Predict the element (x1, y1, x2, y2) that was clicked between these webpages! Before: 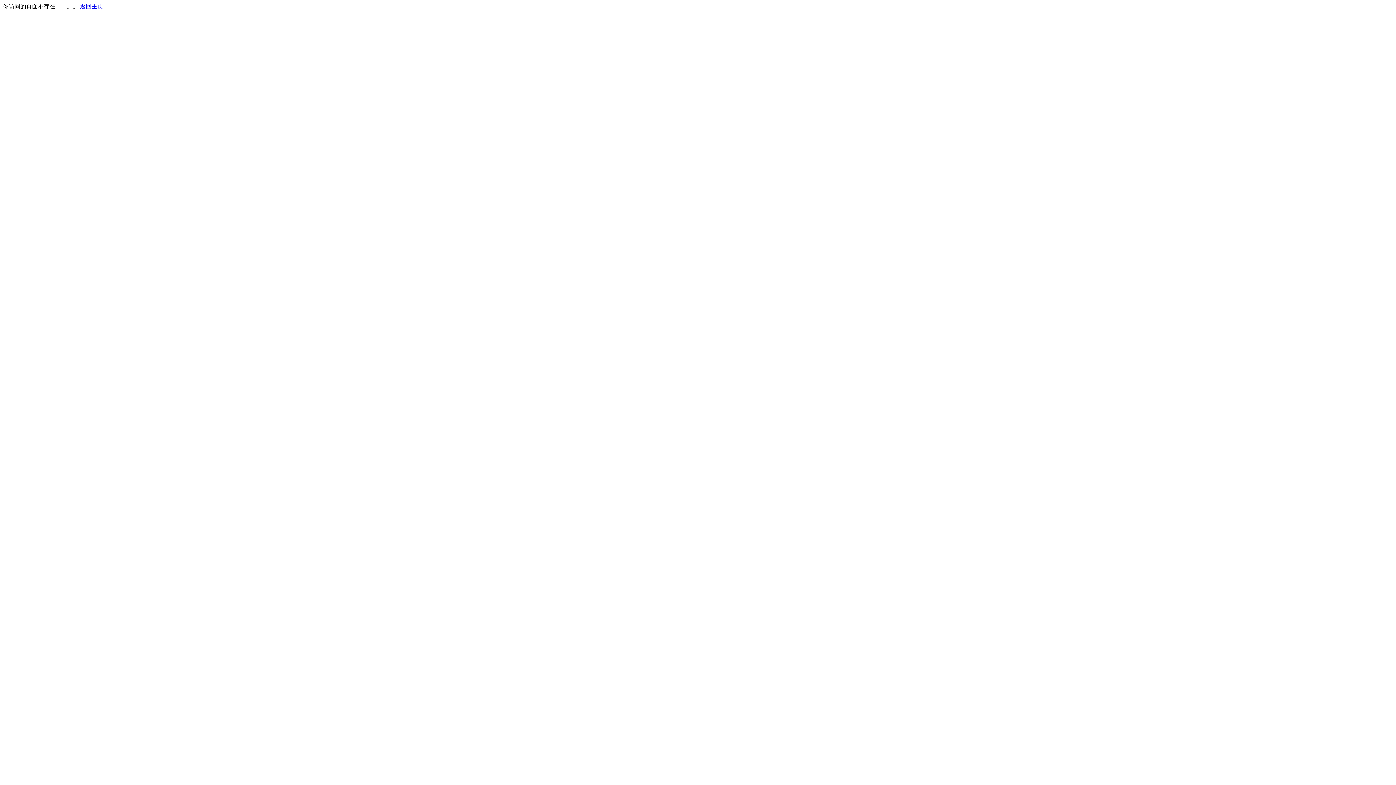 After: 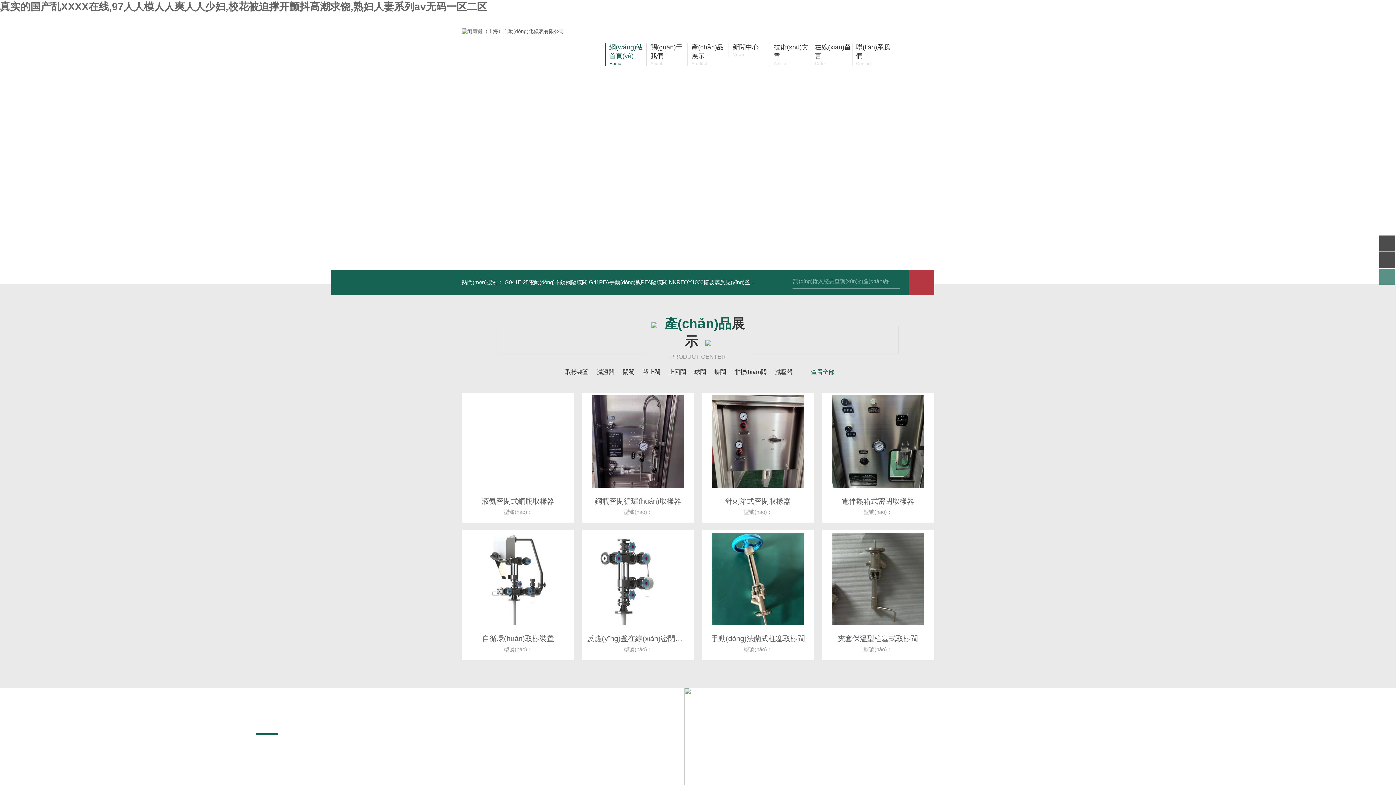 Action: label: 返回主页 bbox: (80, 3, 103, 9)